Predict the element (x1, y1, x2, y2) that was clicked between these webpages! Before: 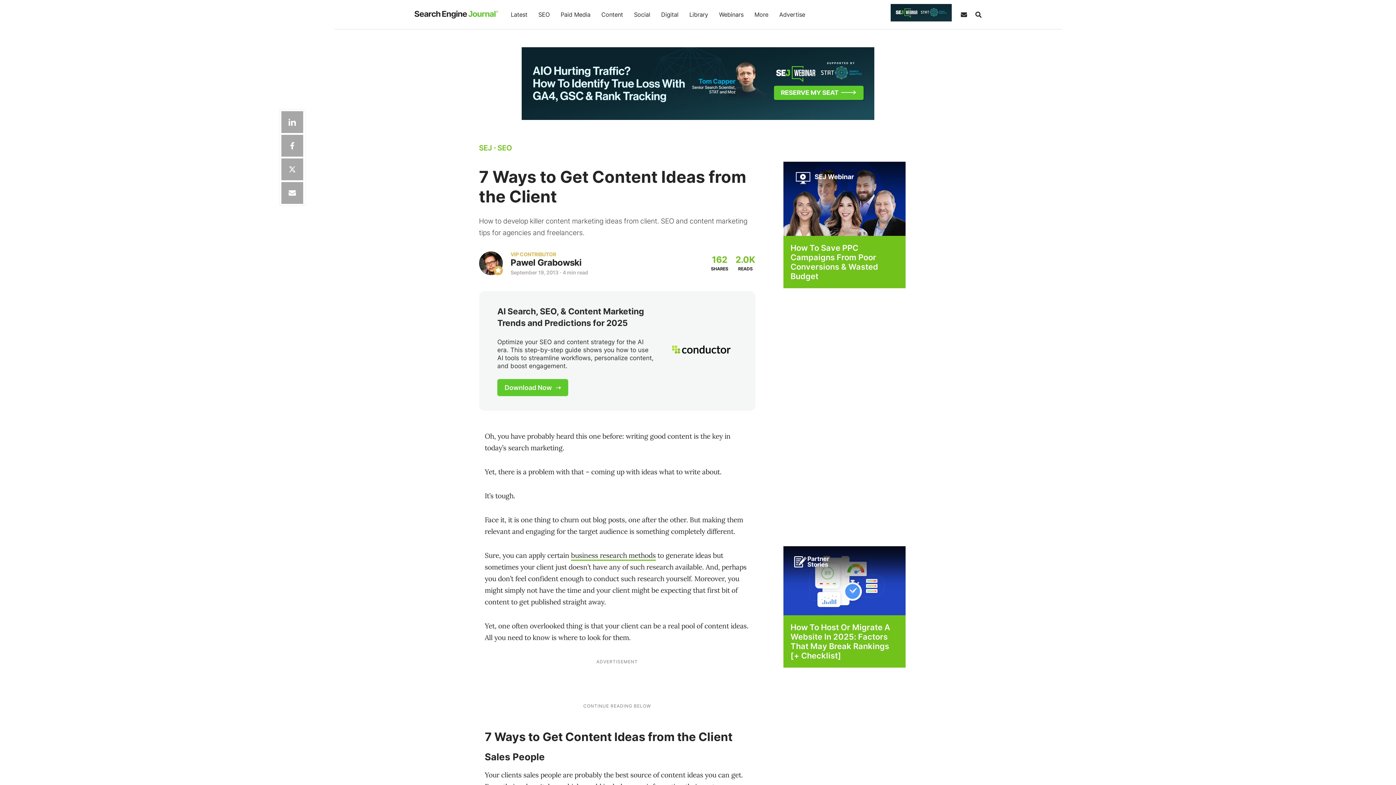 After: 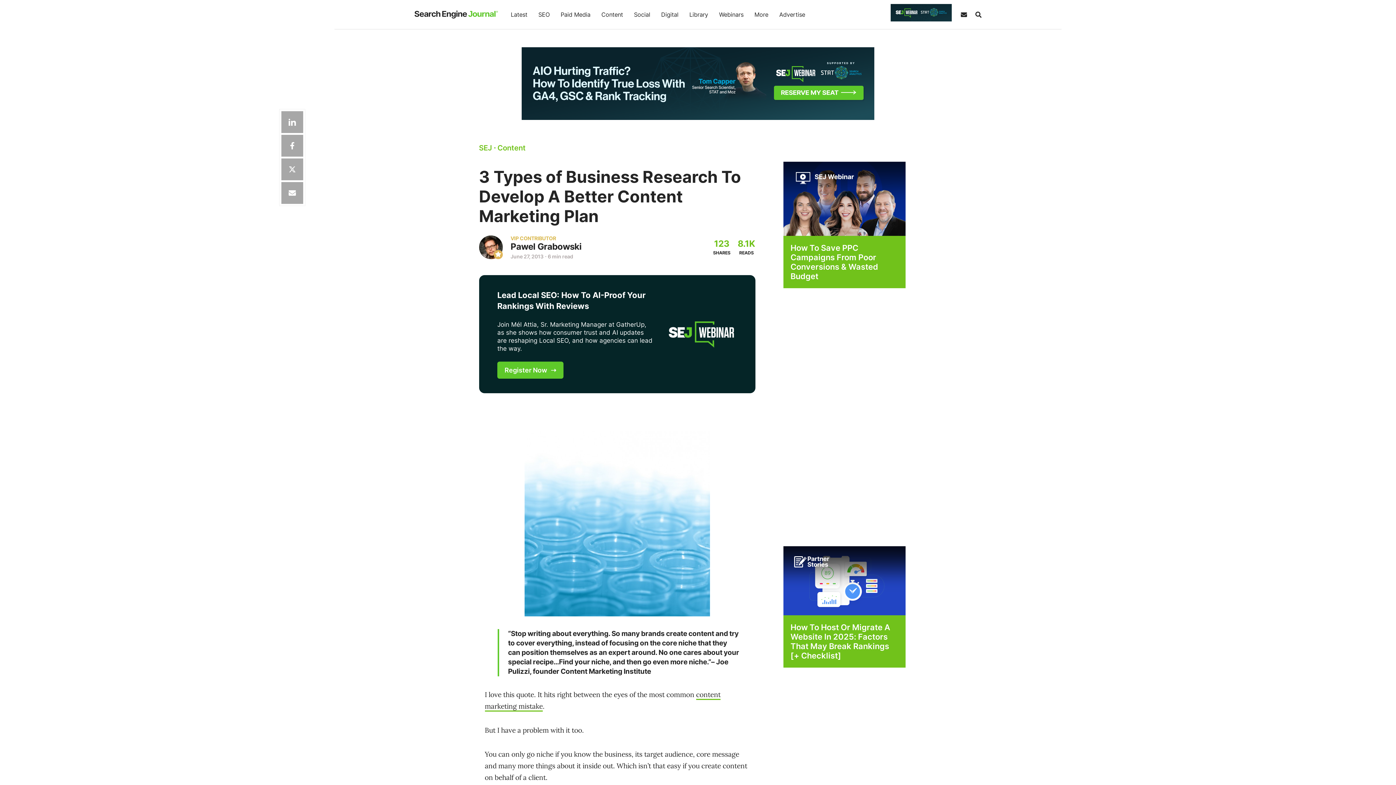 Action: label: business research methods bbox: (571, 551, 655, 560)